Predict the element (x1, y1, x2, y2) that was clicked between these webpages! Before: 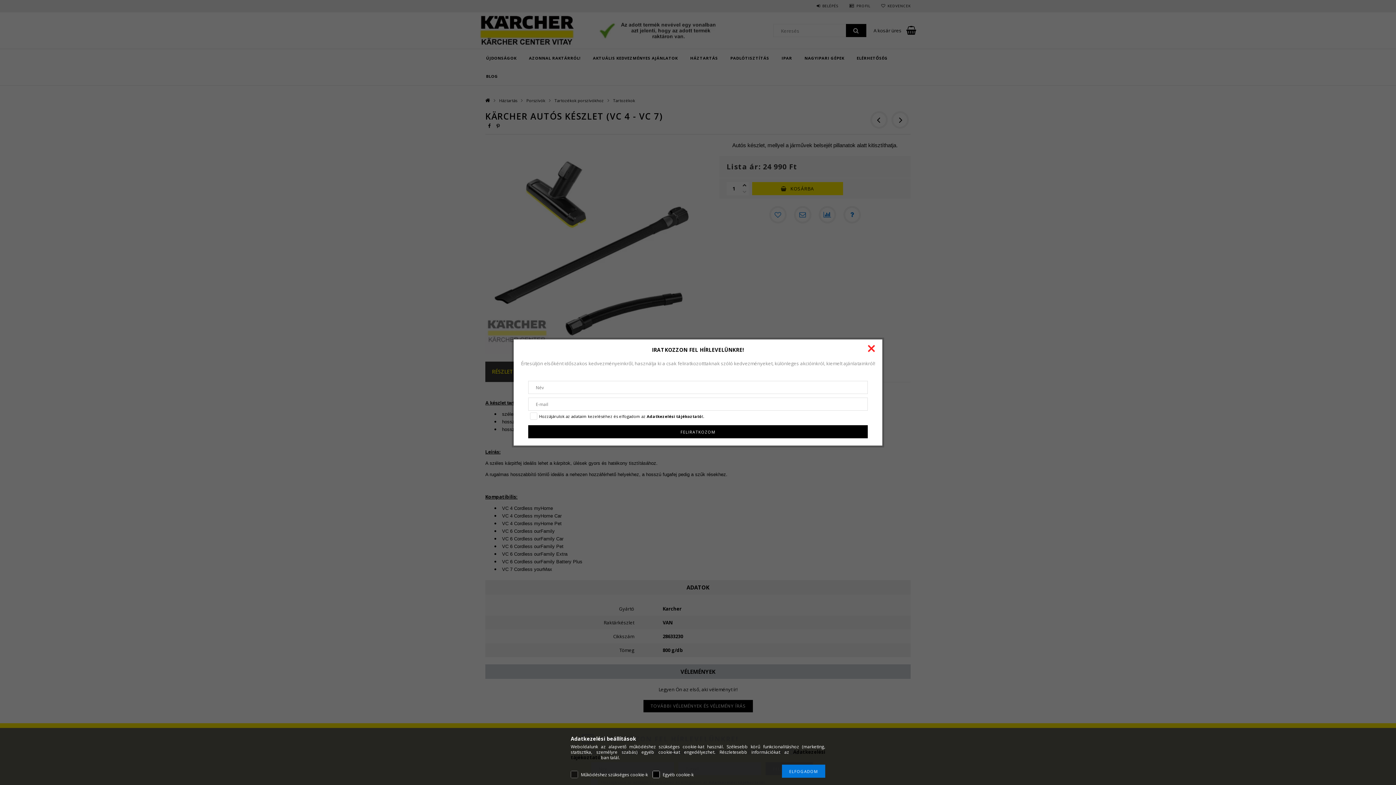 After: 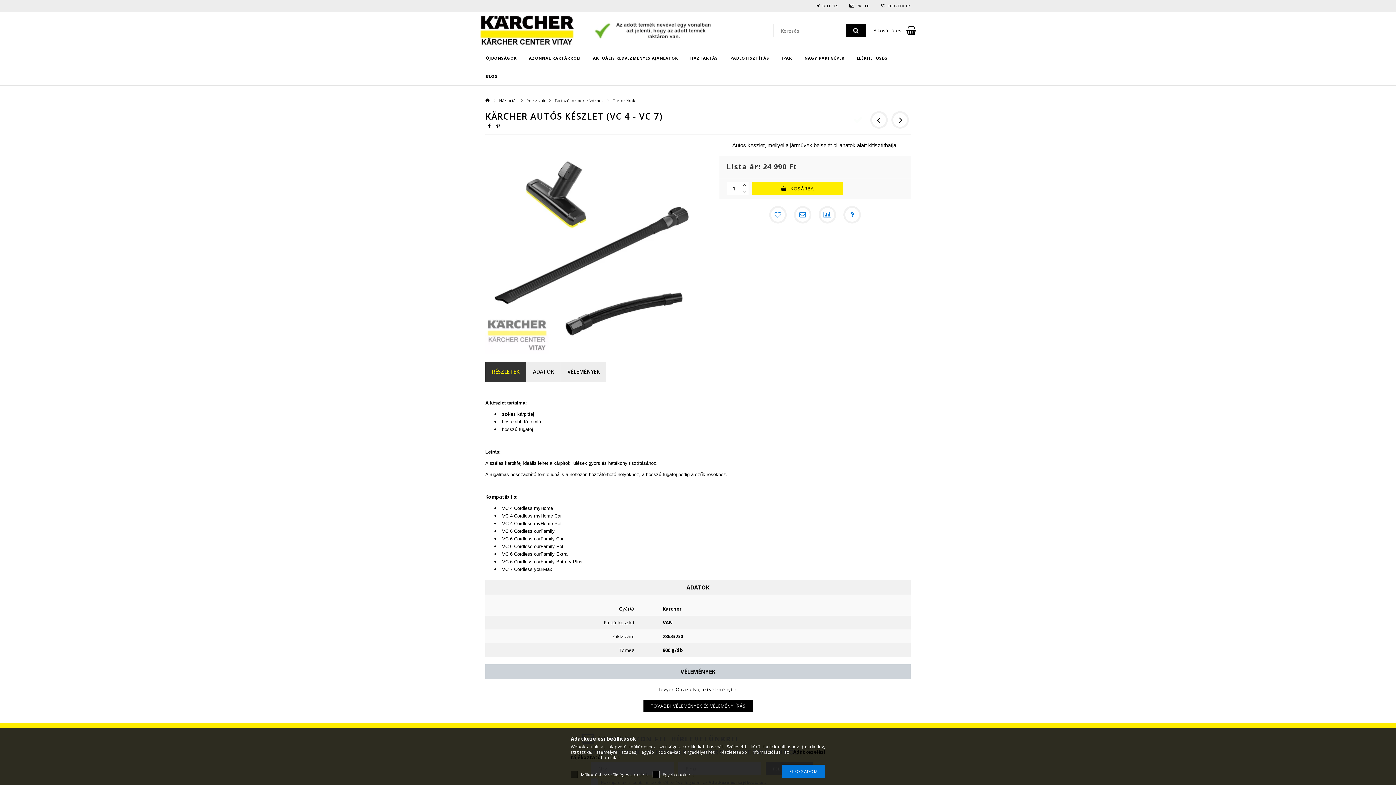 Action: bbox: (864, 341, 878, 356)